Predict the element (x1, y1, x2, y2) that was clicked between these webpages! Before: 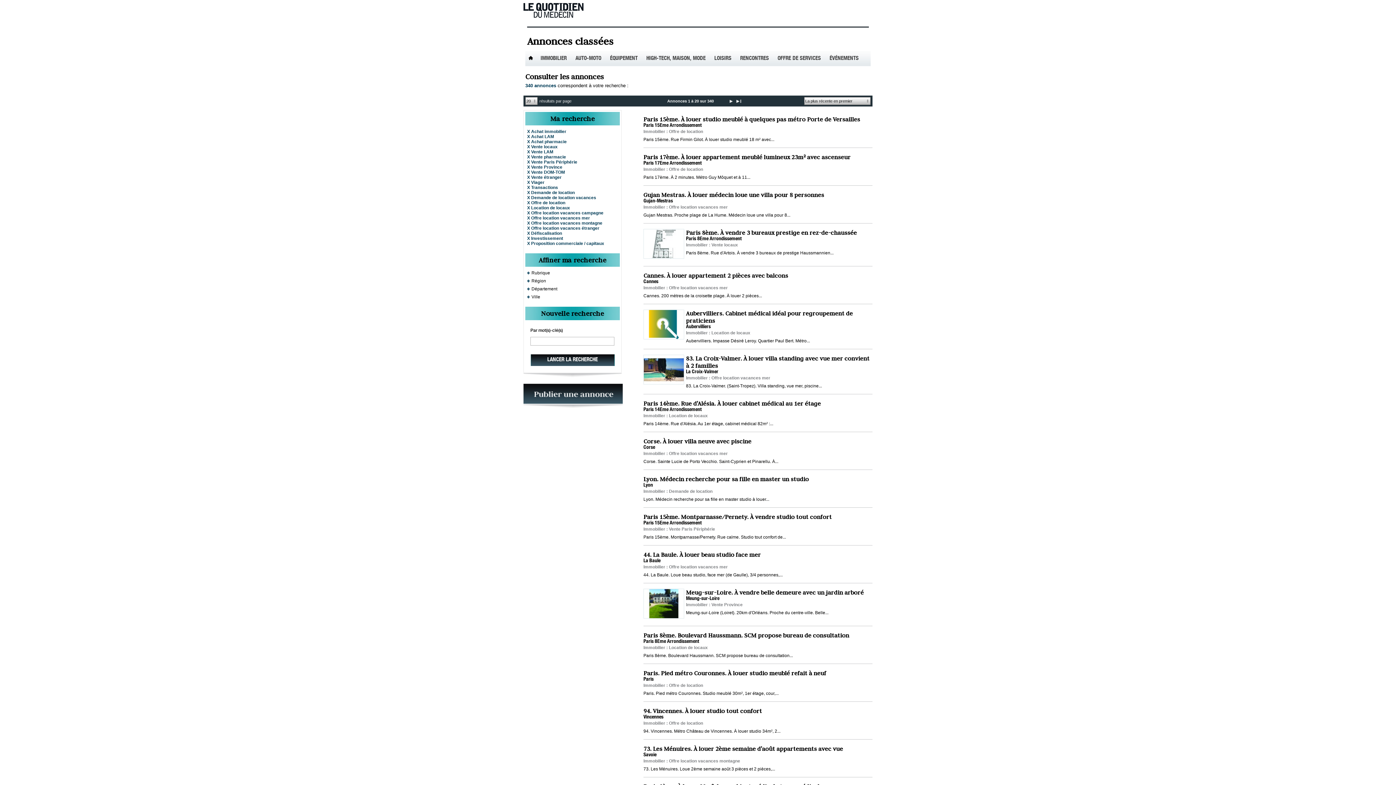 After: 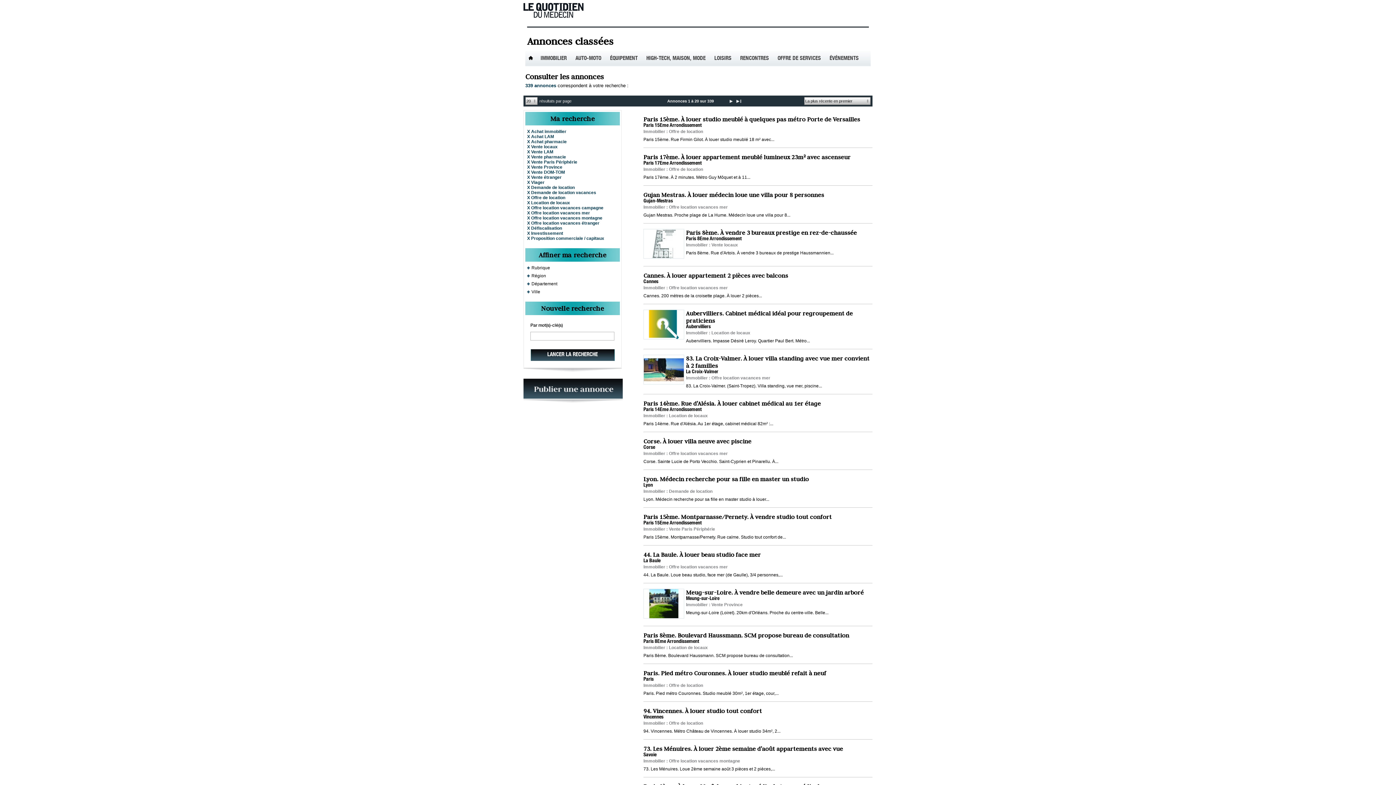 Action: bbox: (527, 185, 530, 190) label: X